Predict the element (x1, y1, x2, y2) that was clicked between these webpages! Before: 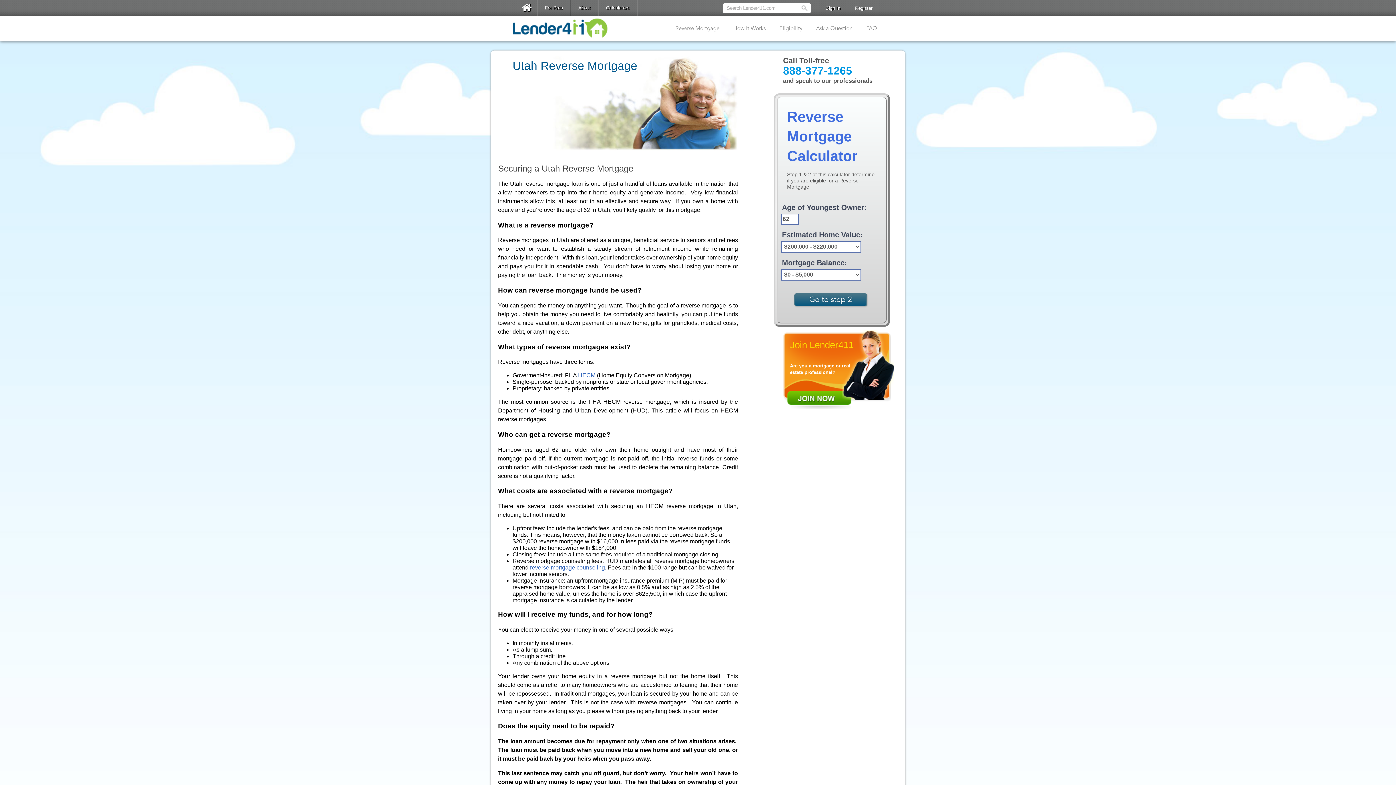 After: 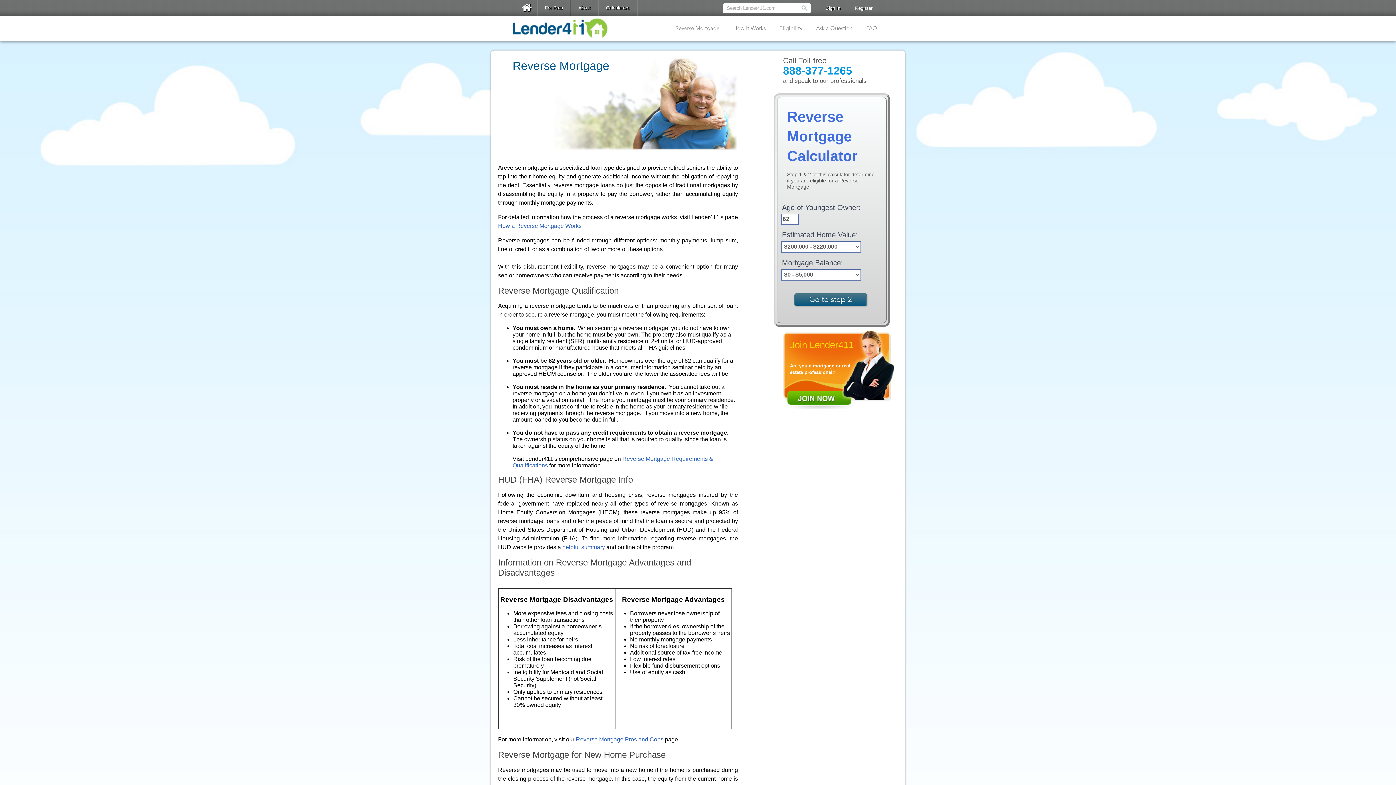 Action: bbox: (669, 15, 725, 41) label: Reverse Mortgage